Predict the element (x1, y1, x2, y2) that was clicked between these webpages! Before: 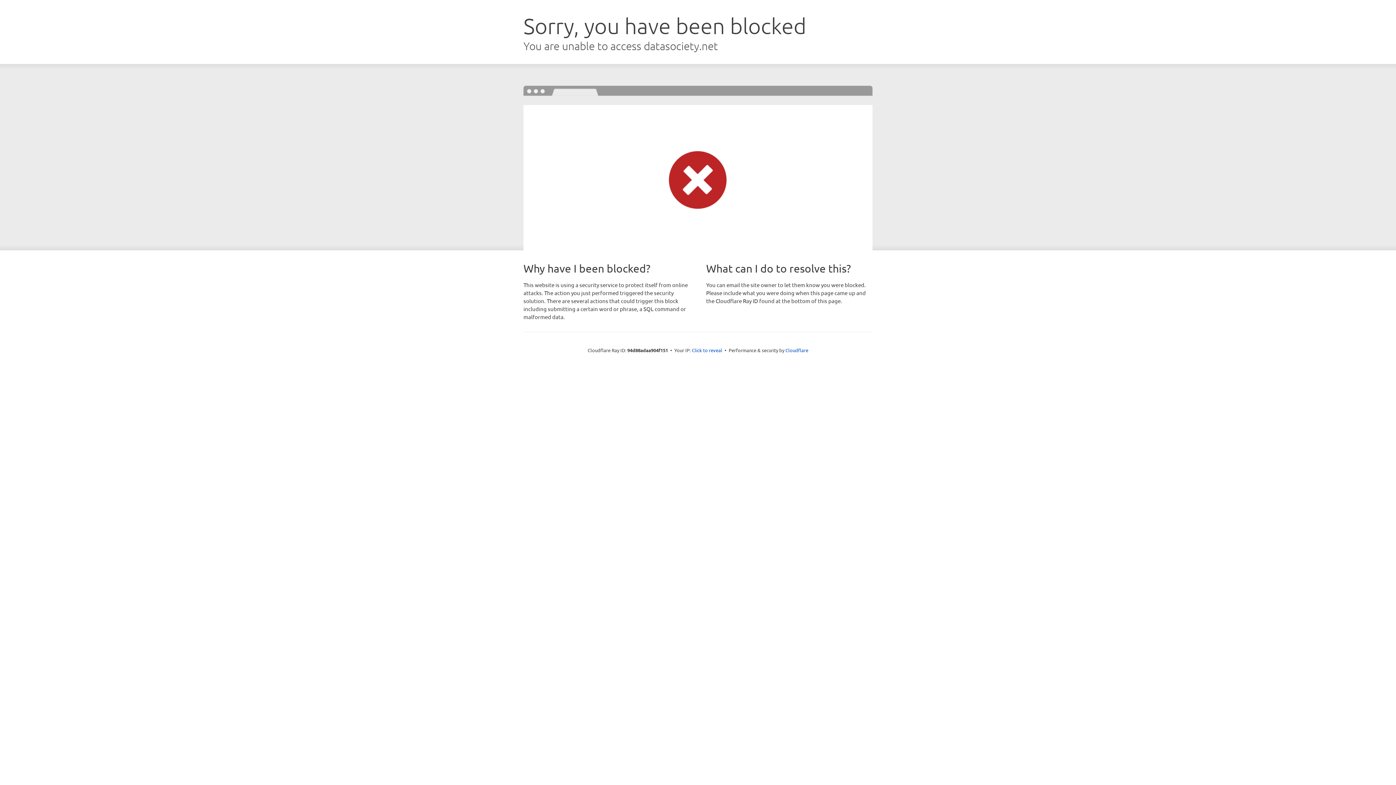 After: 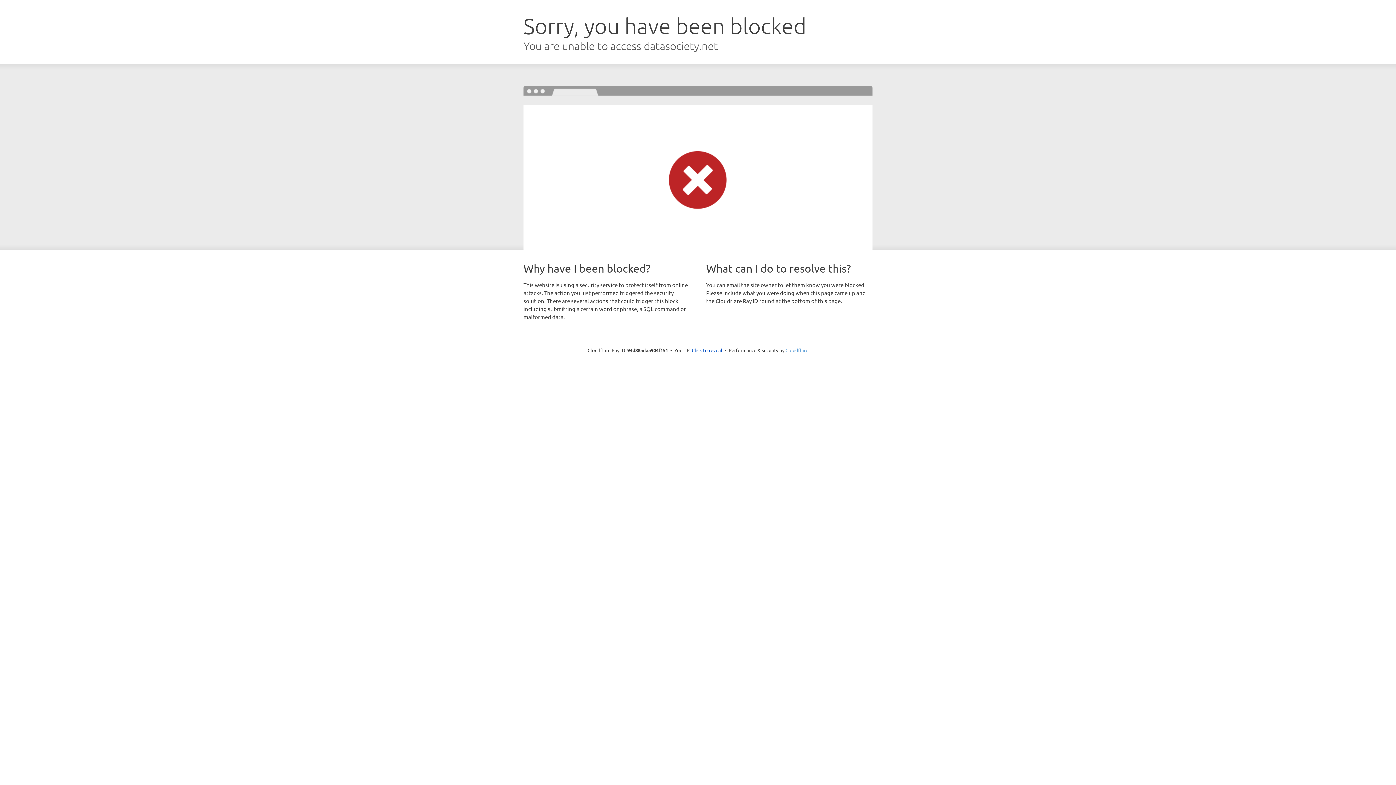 Action: label: Cloudflare bbox: (785, 347, 808, 353)